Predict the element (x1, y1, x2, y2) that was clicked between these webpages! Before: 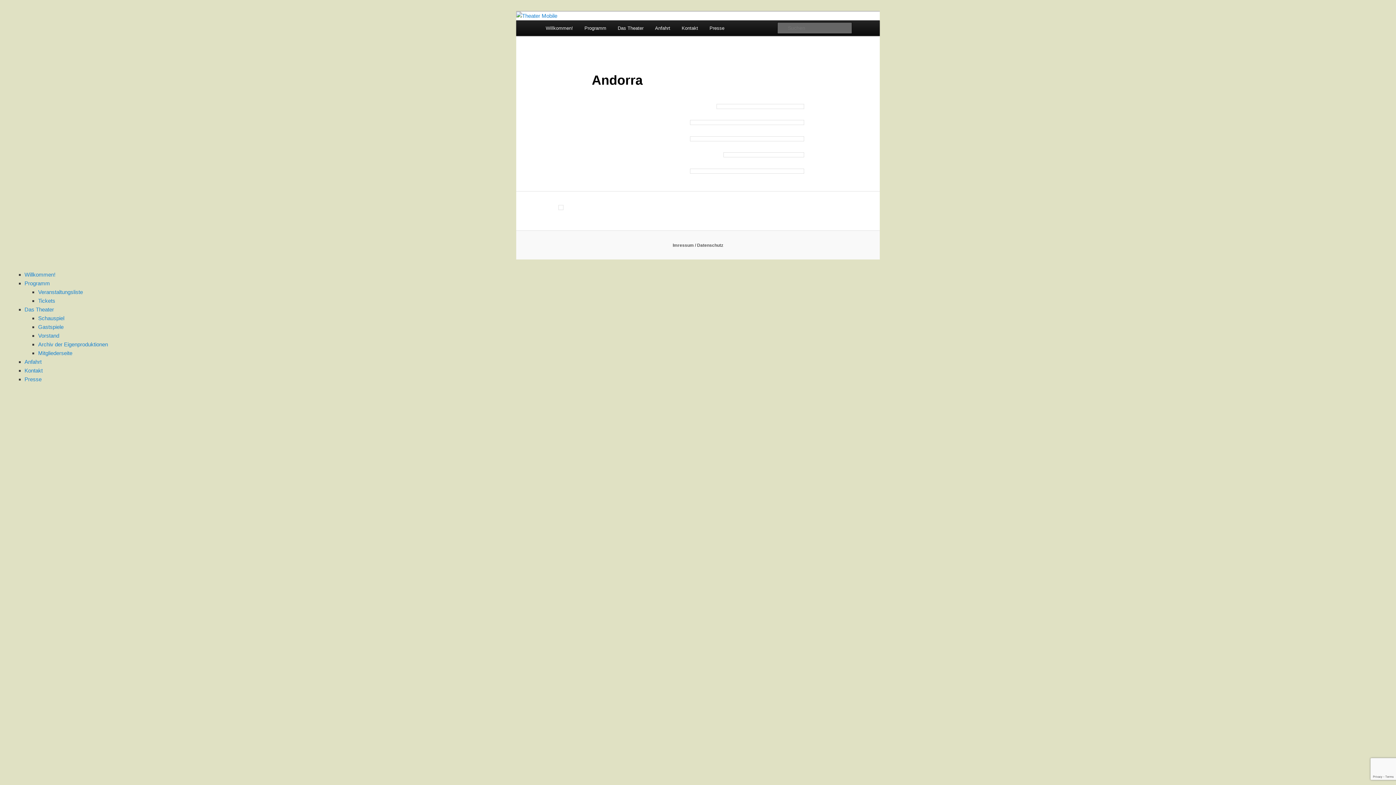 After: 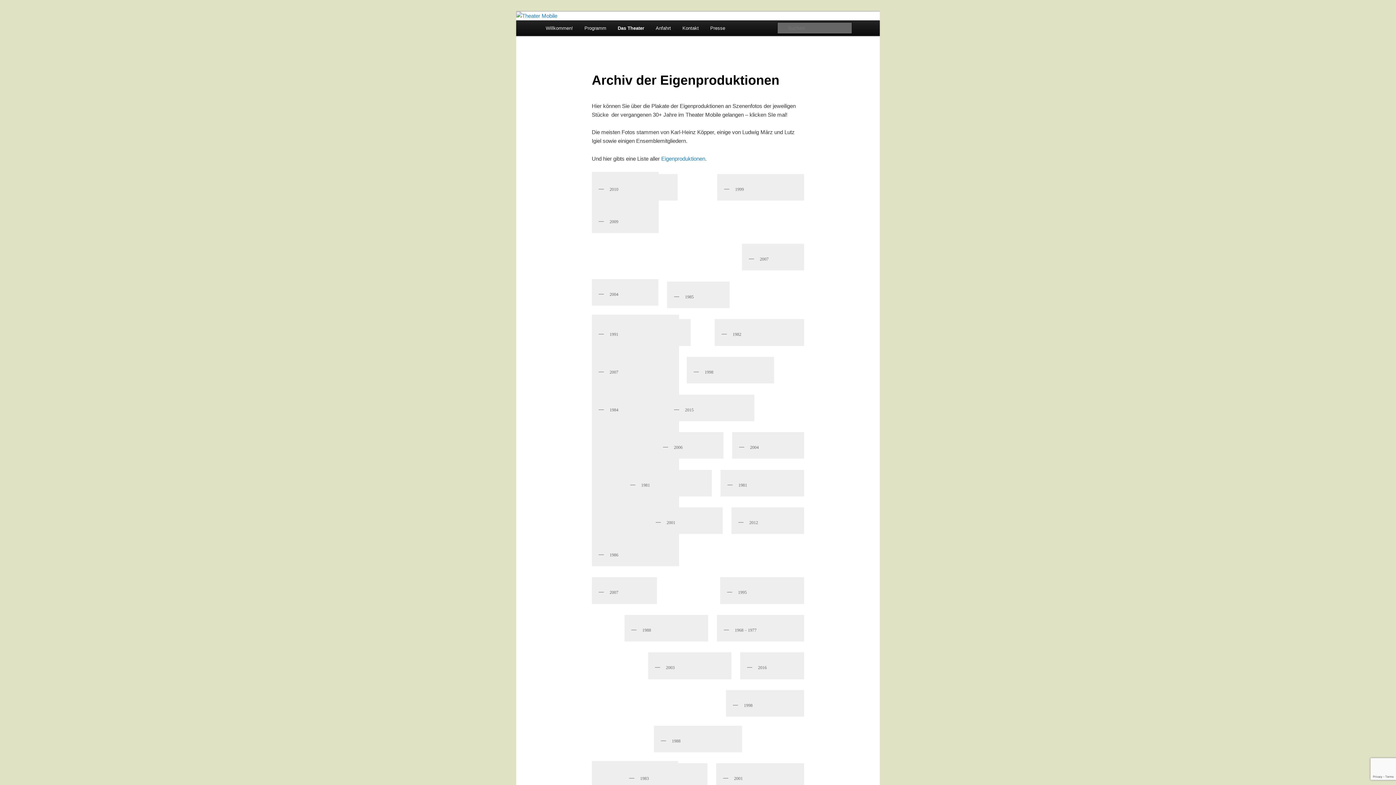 Action: bbox: (38, 341, 108, 347) label: Archiv der Eigenproduktionen